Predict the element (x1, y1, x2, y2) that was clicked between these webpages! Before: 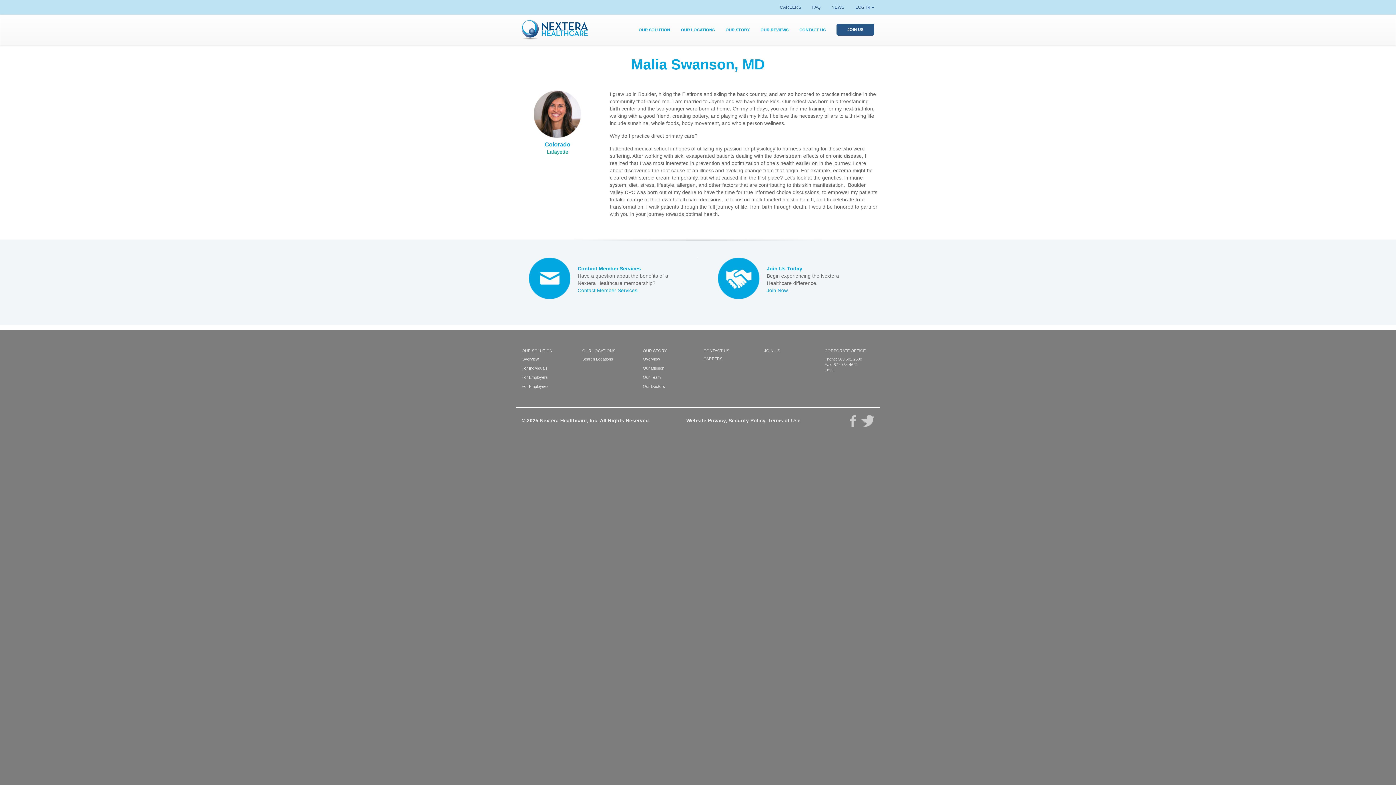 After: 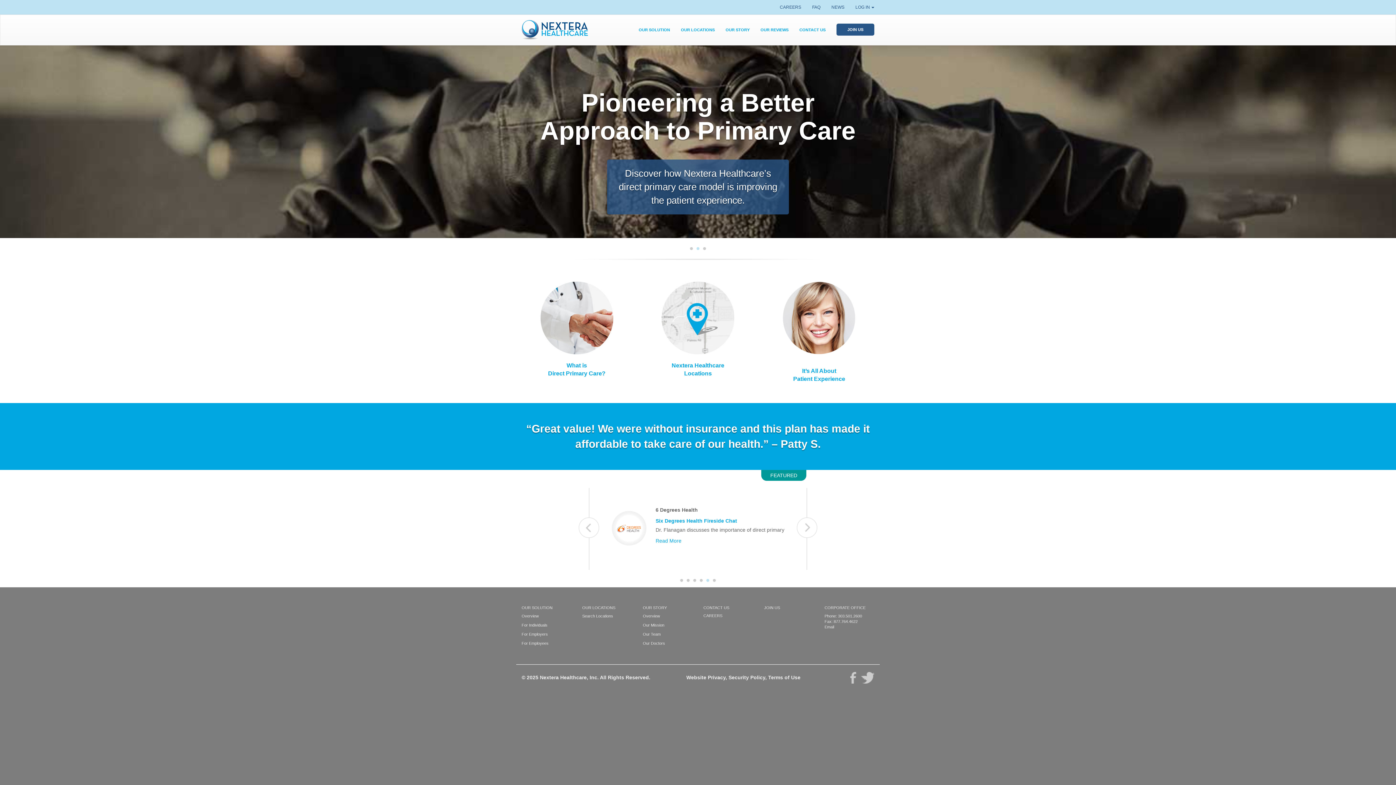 Action: bbox: (521, 26, 588, 32)